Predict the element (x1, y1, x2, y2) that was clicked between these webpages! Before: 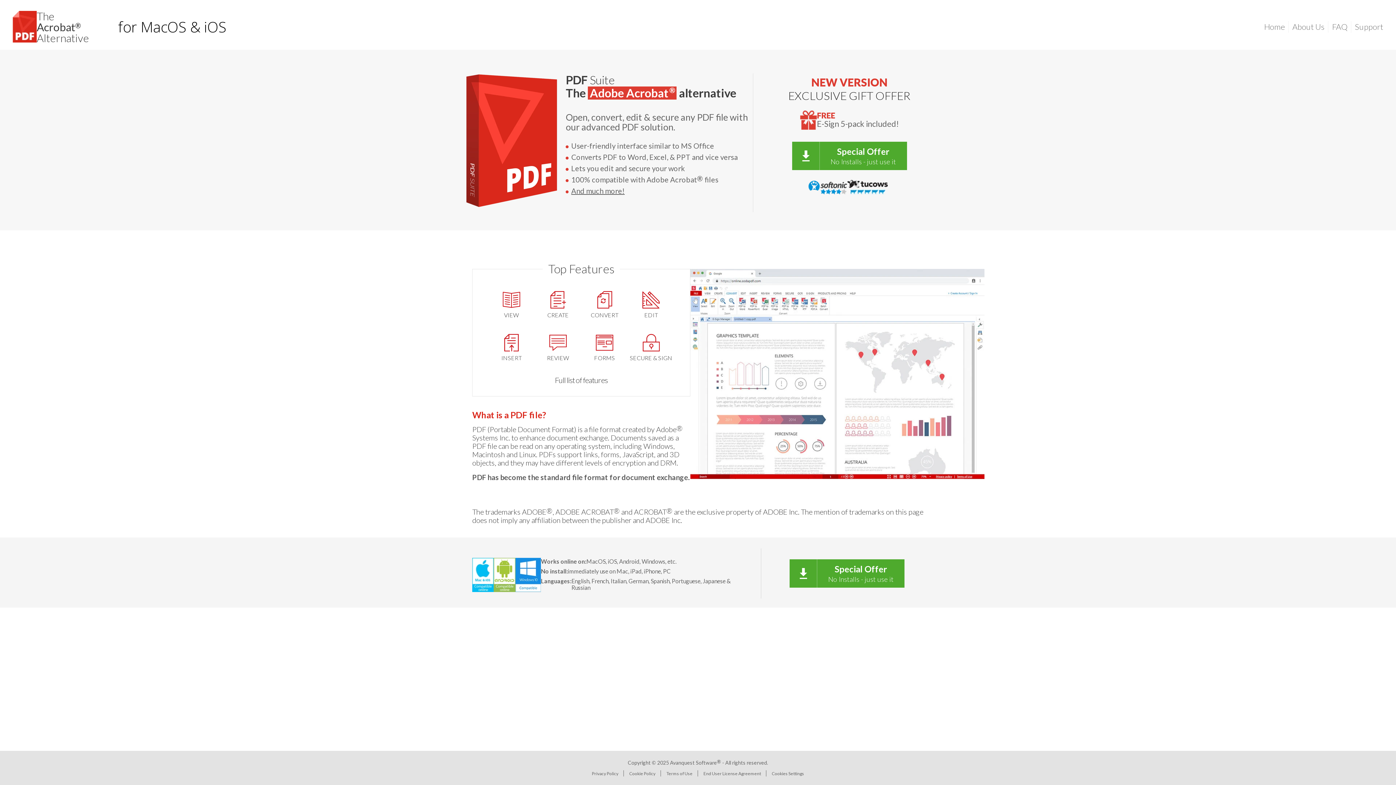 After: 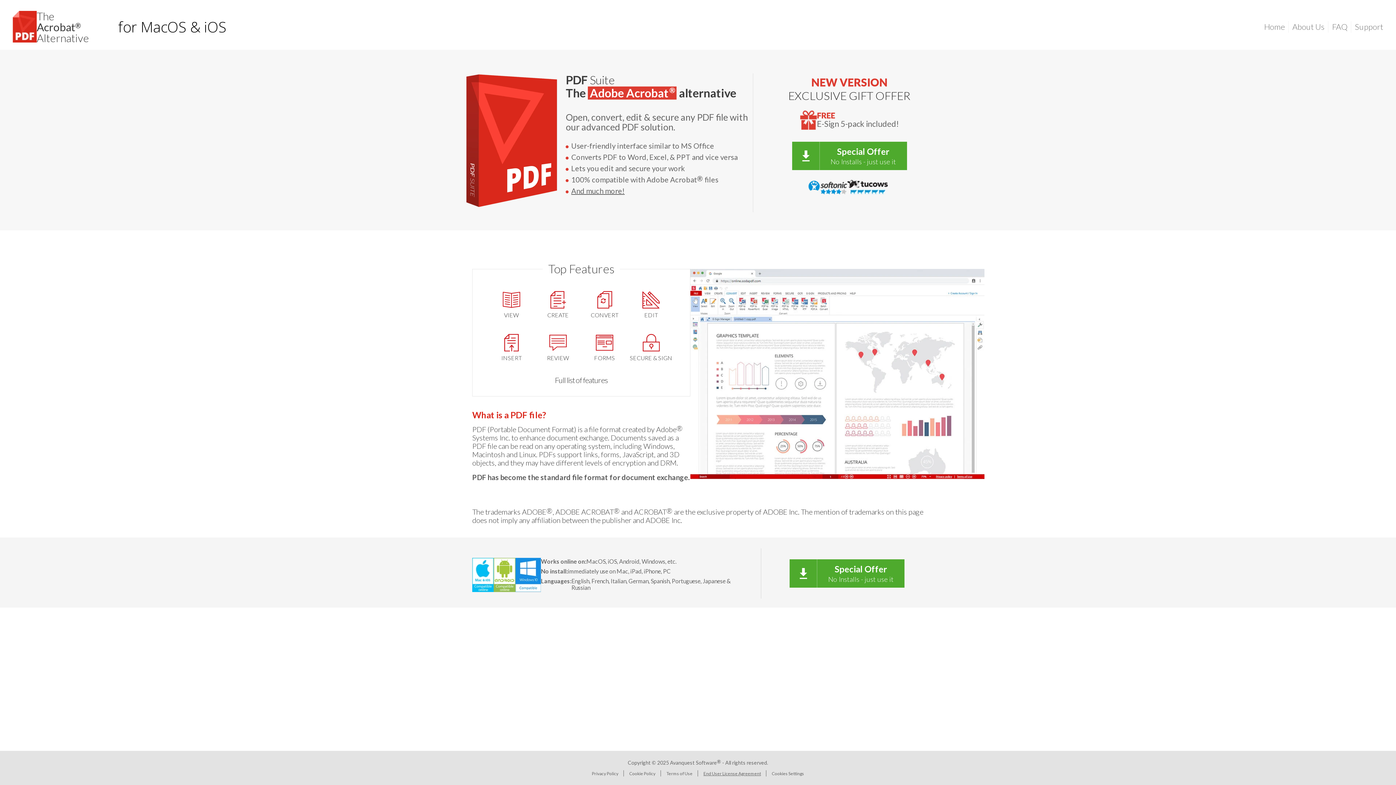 Action: label: End User License Agreement bbox: (703, 770, 761, 777)